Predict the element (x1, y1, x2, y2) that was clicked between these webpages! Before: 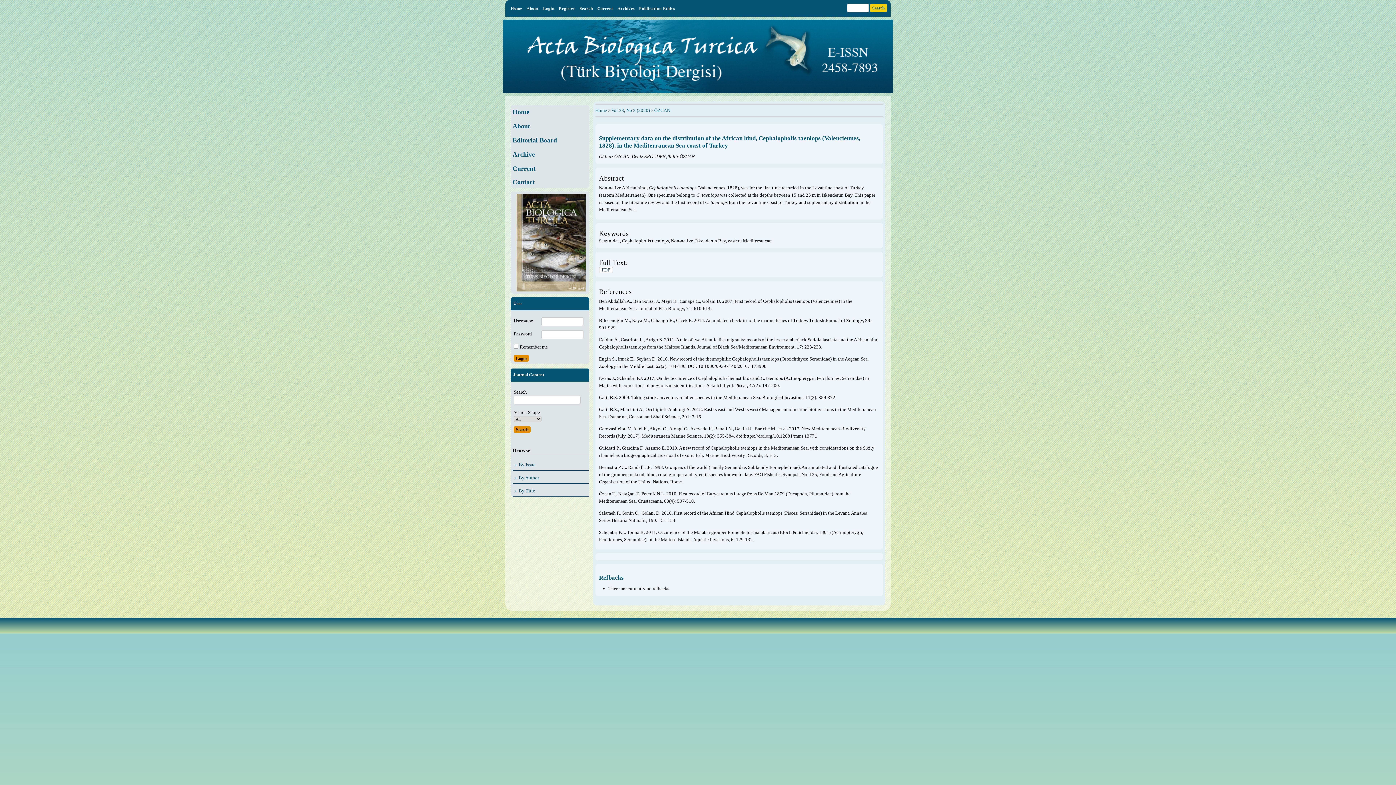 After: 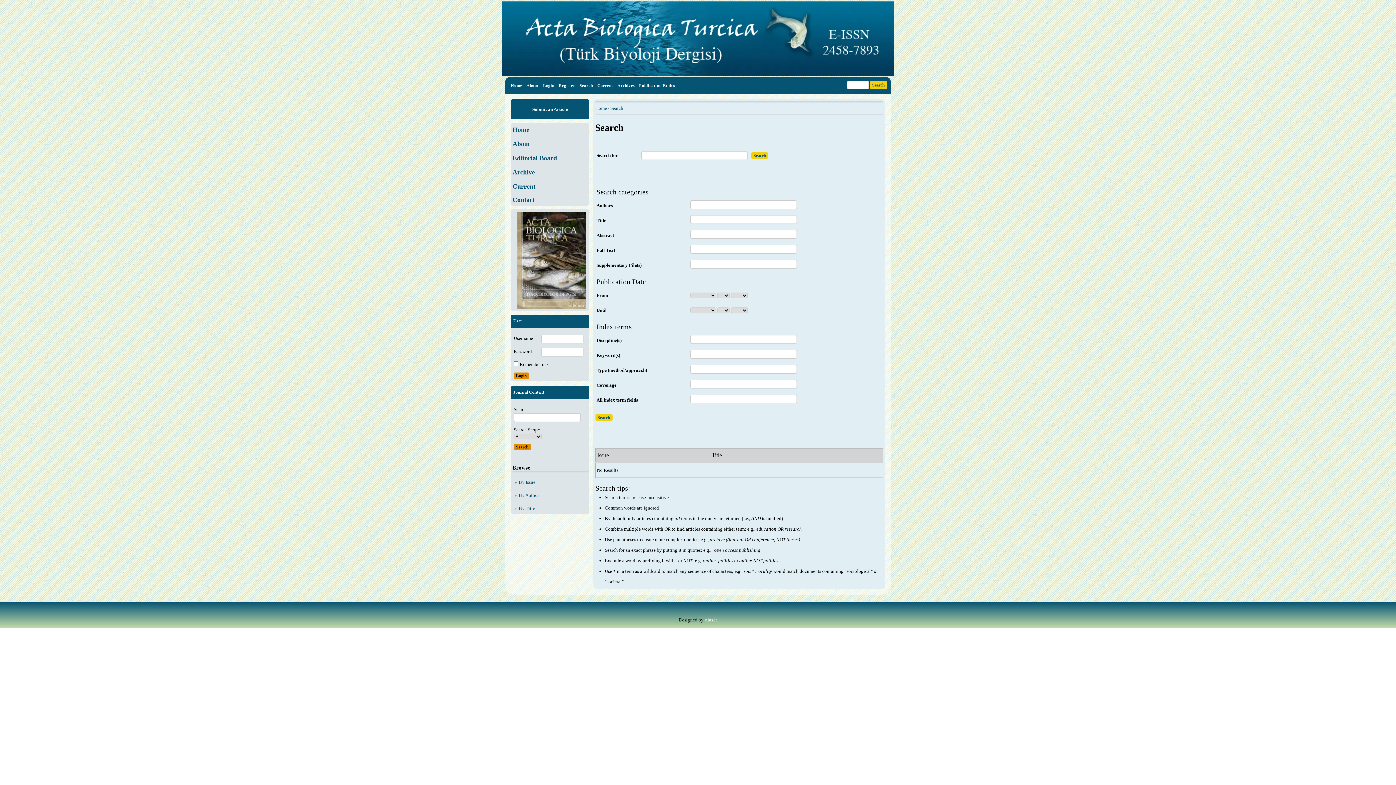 Action: bbox: (577, 2, 594, 14) label: Search